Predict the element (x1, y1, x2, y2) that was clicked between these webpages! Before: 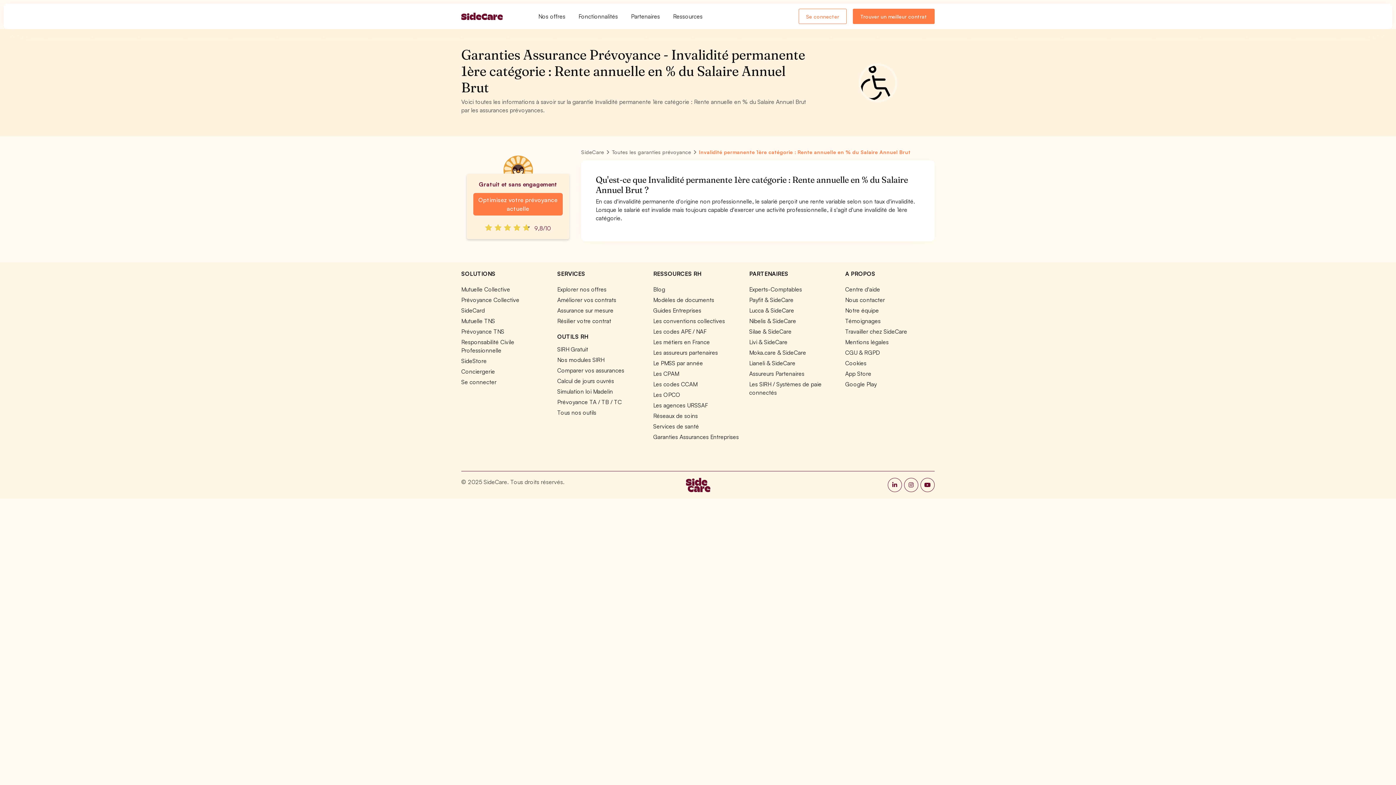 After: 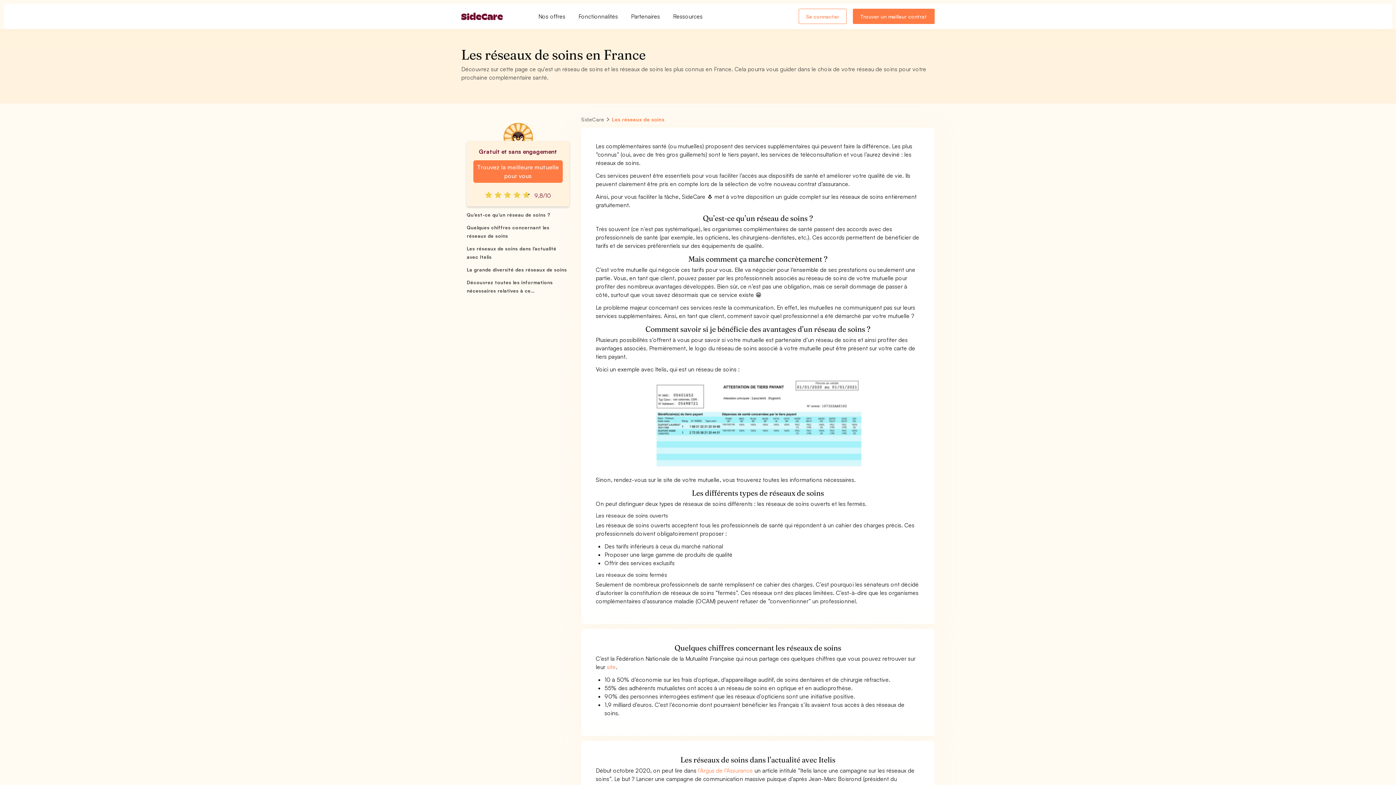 Action: bbox: (653, 412, 698, 419) label: Réseaux de soins